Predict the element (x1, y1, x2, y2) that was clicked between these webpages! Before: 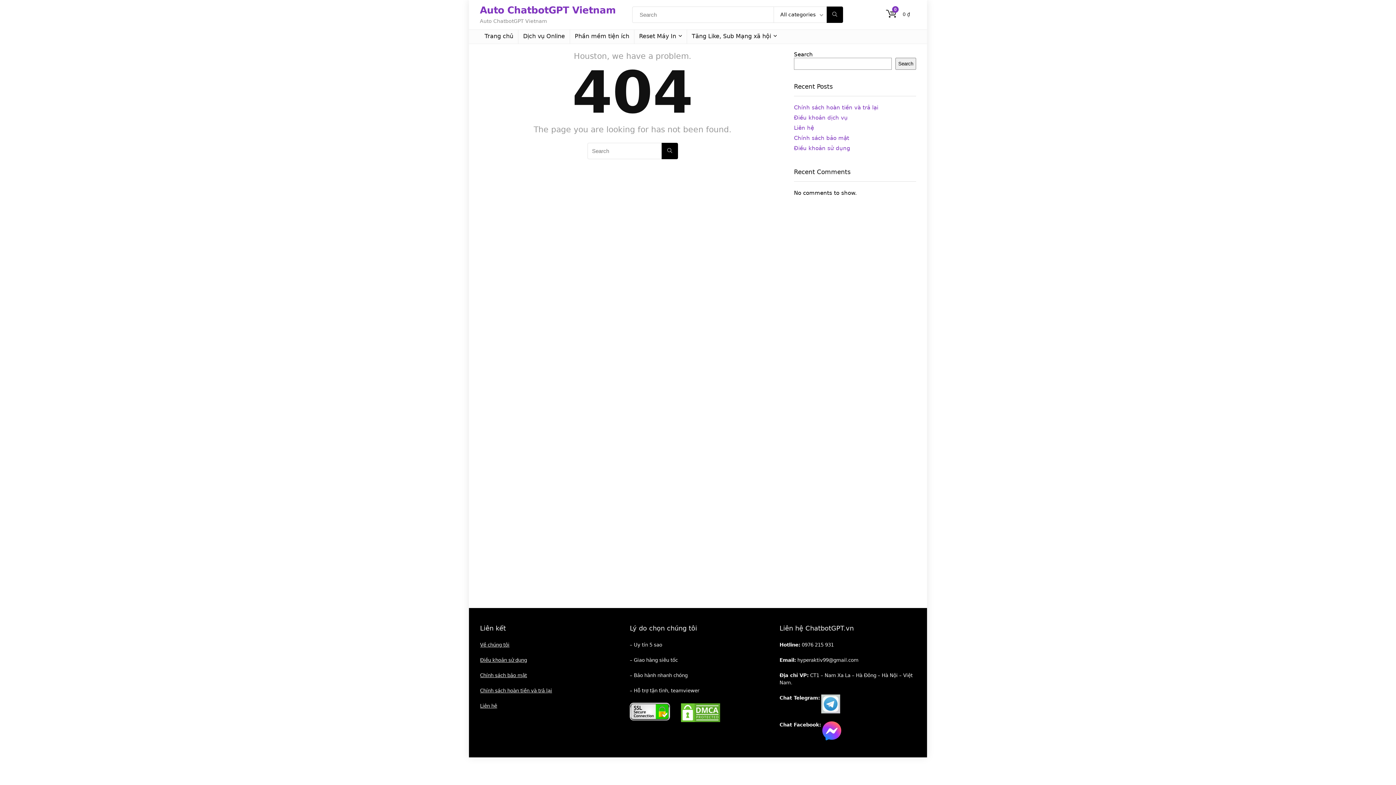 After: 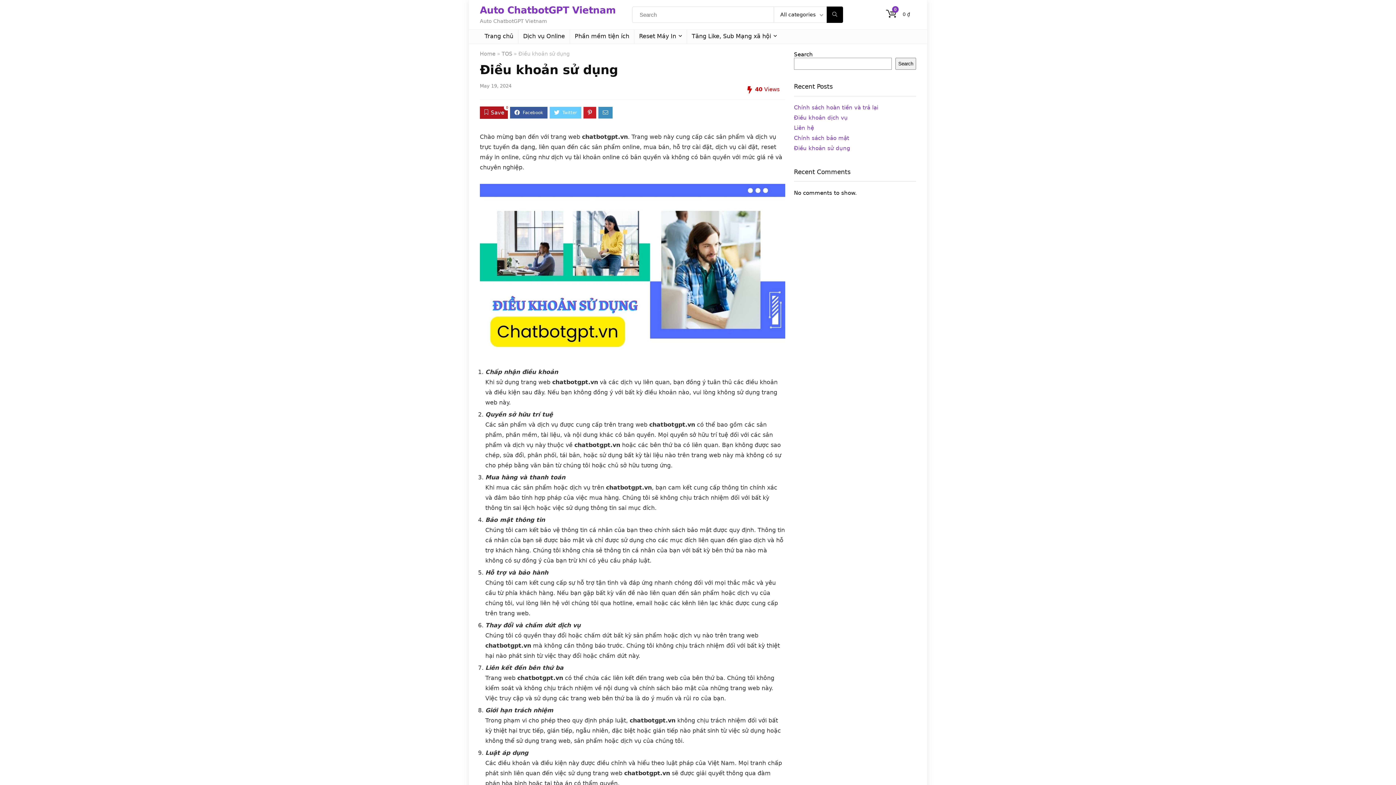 Action: label: Điều khoản sử dụng bbox: (480, 657, 527, 663)